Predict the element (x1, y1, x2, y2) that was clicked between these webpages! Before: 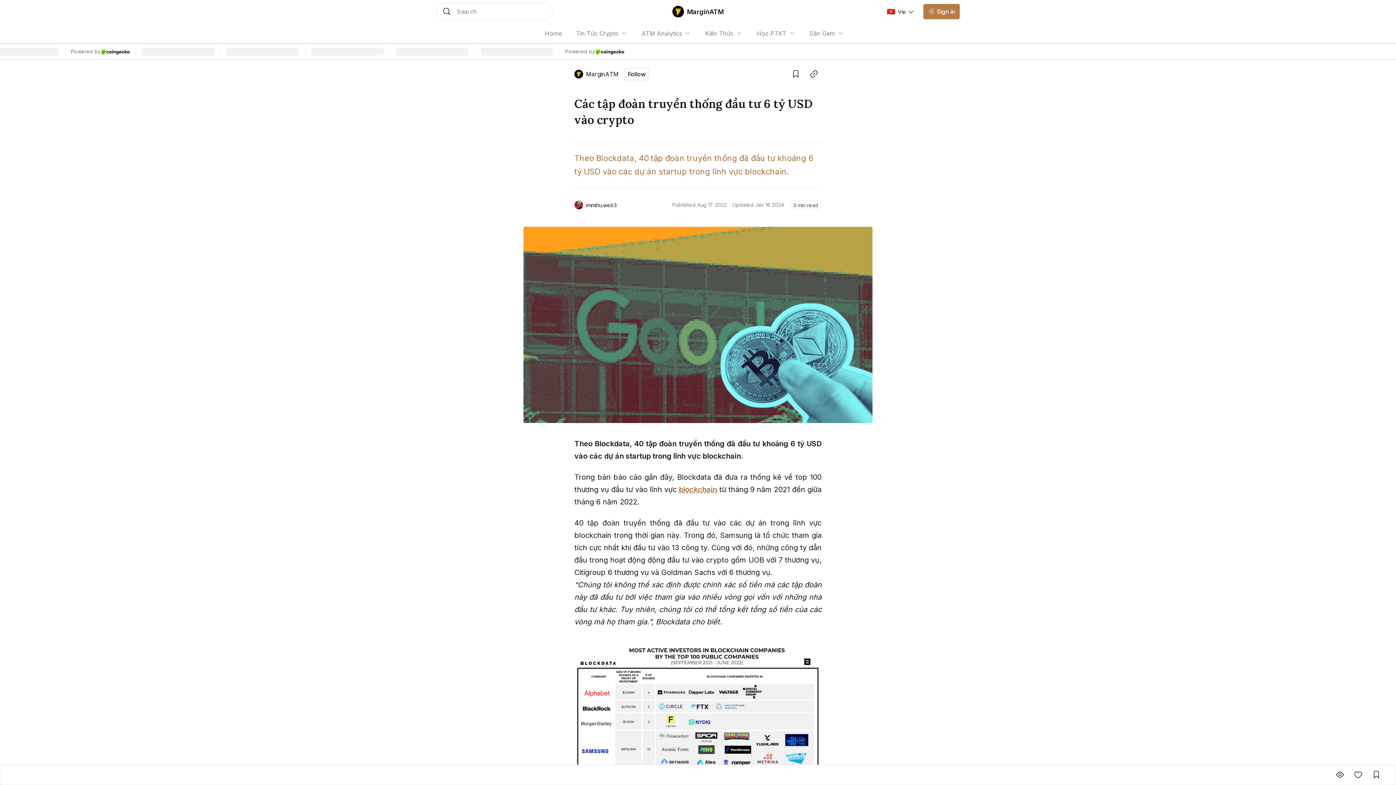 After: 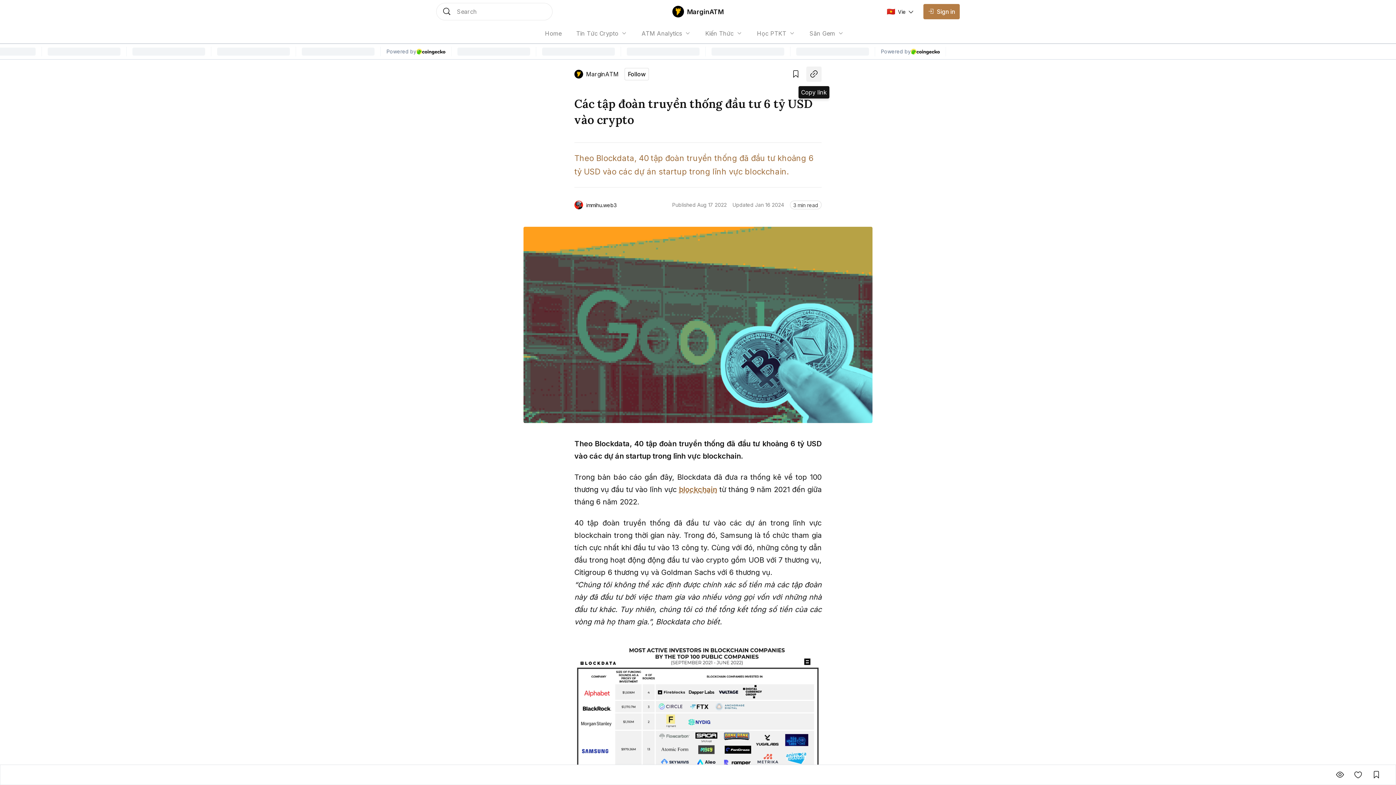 Action: bbox: (806, 66, 821, 81)